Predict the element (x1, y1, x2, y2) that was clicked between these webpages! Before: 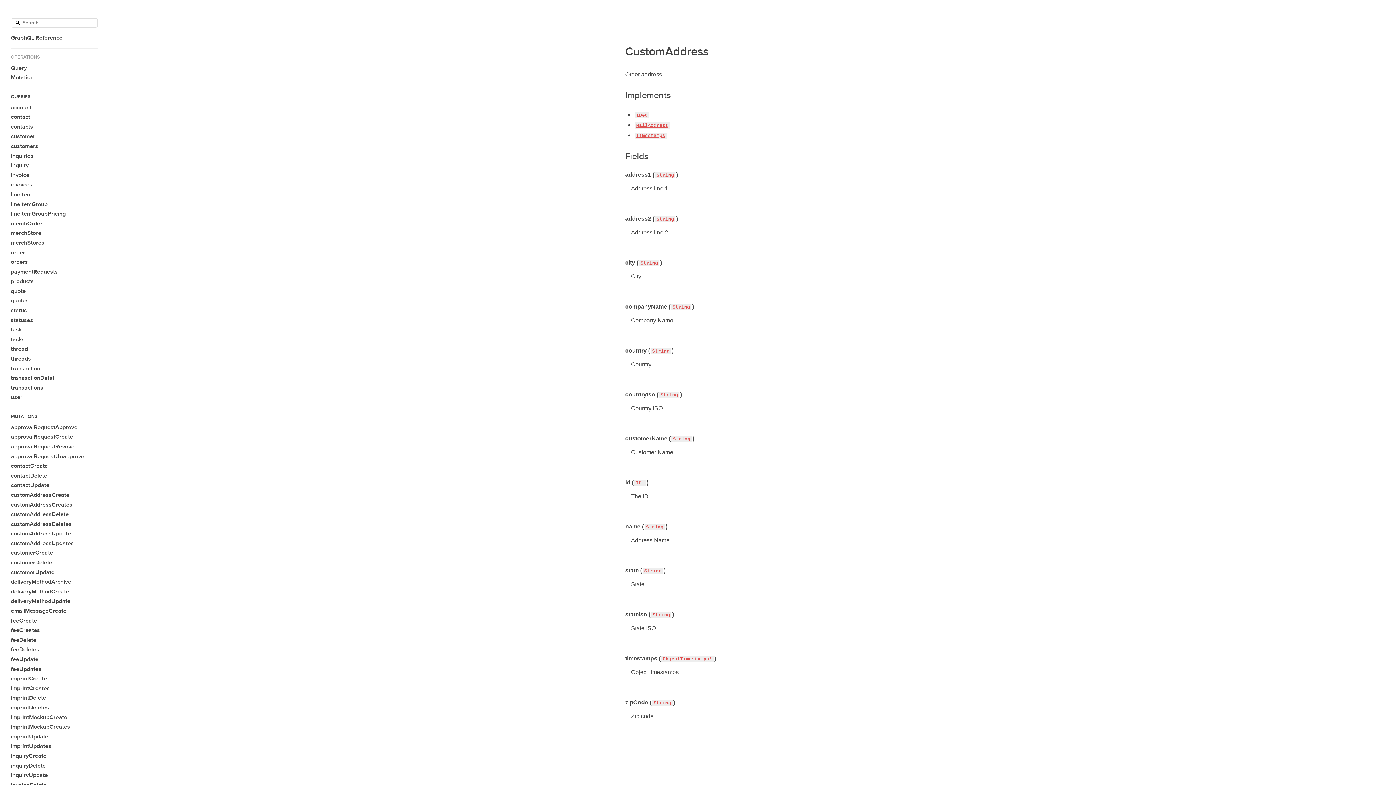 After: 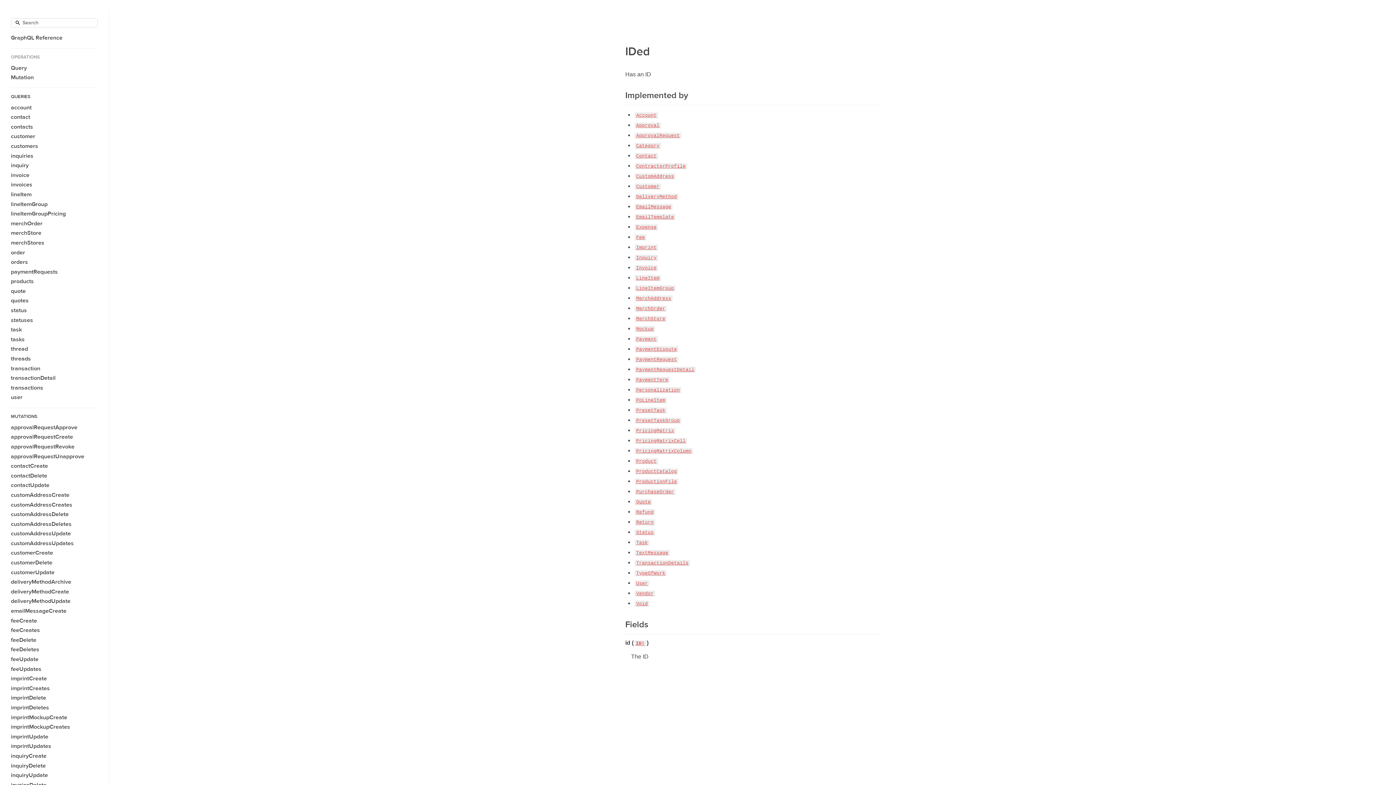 Action: bbox: (636, 112, 648, 118) label: IDed